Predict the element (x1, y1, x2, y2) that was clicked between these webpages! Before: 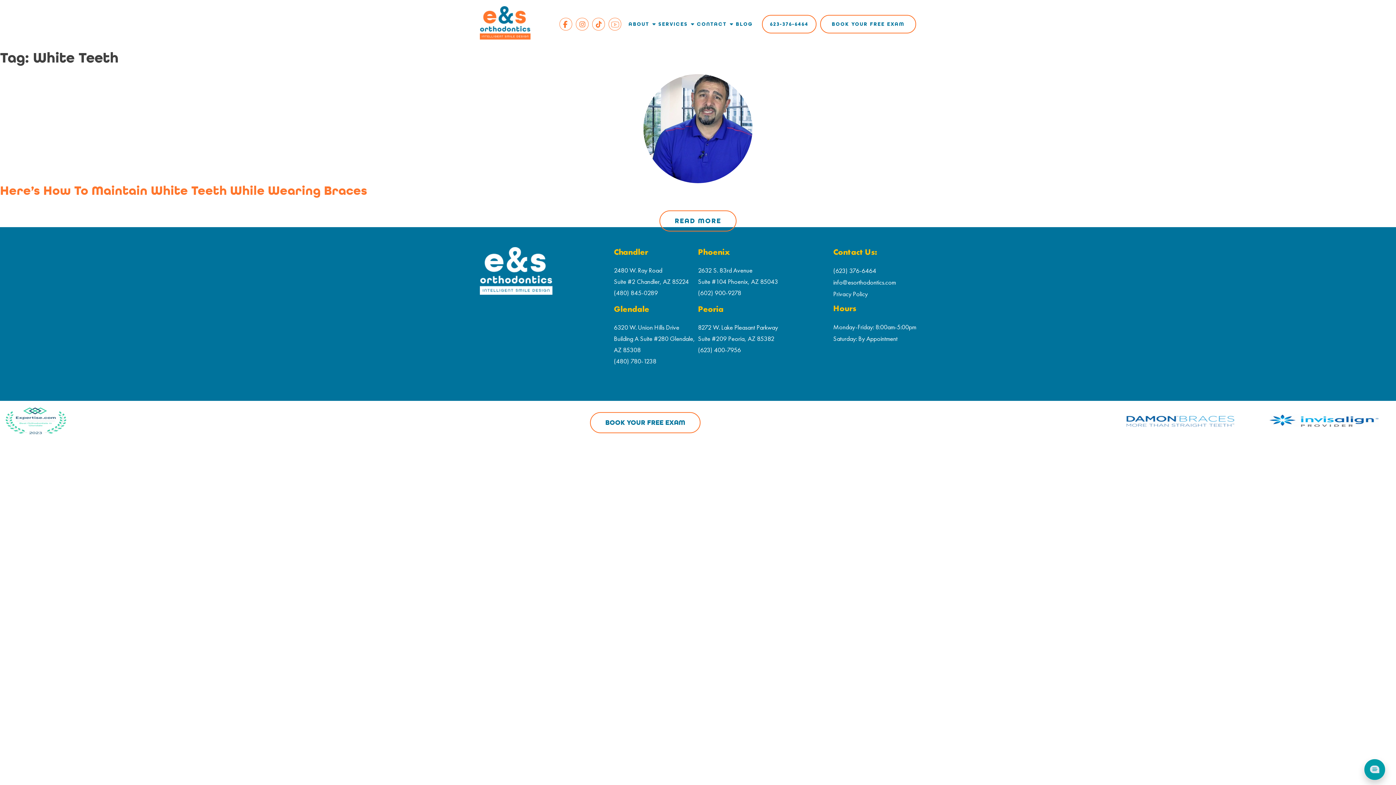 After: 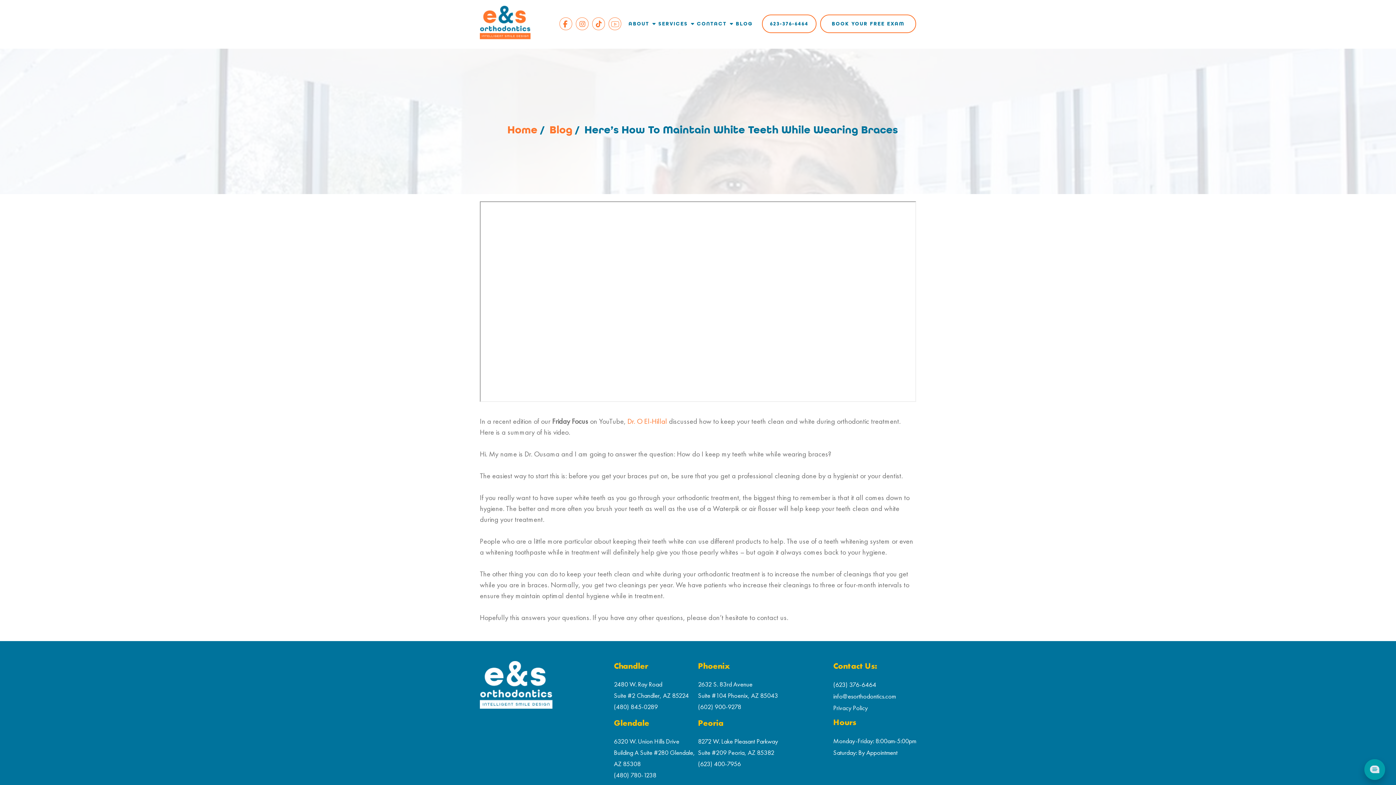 Action: label: READ MORE bbox: (659, 210, 736, 231)